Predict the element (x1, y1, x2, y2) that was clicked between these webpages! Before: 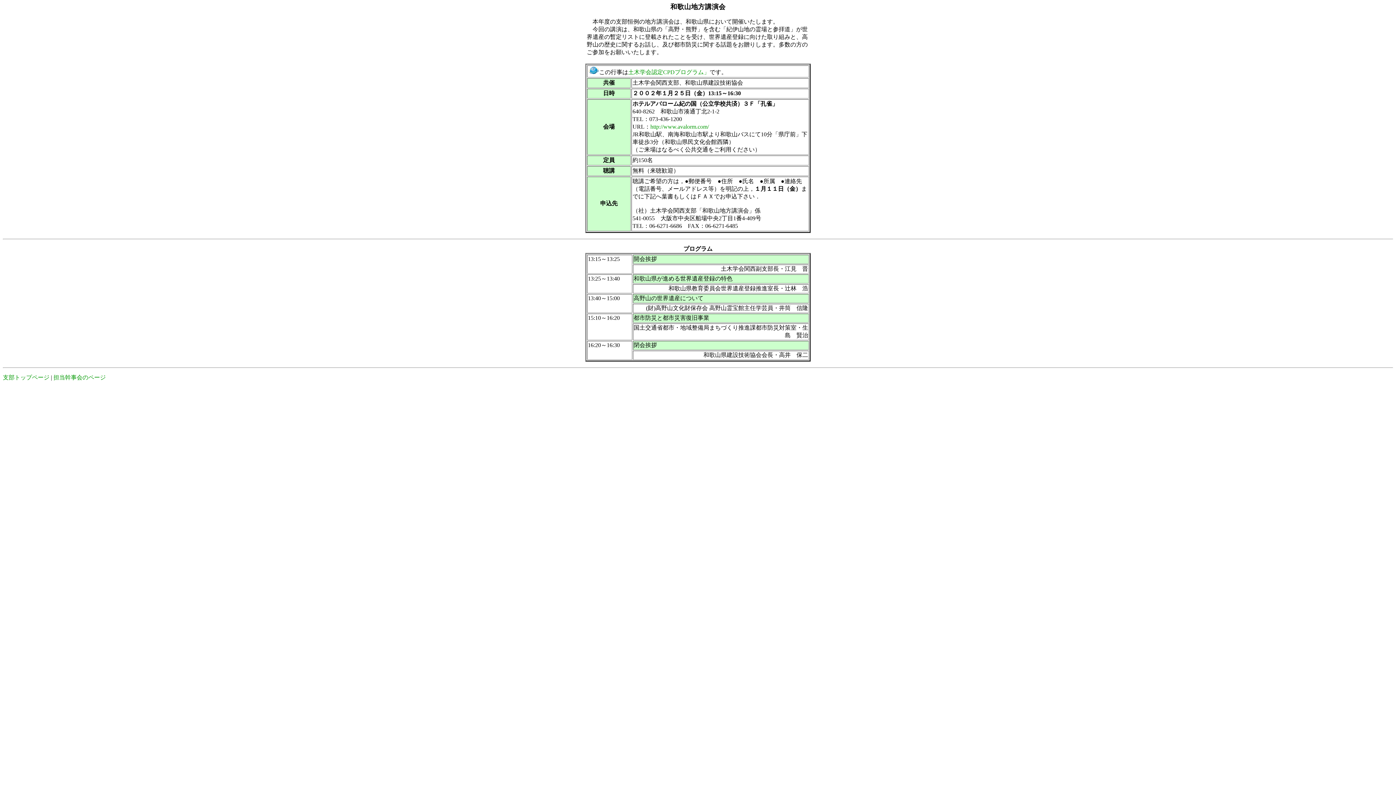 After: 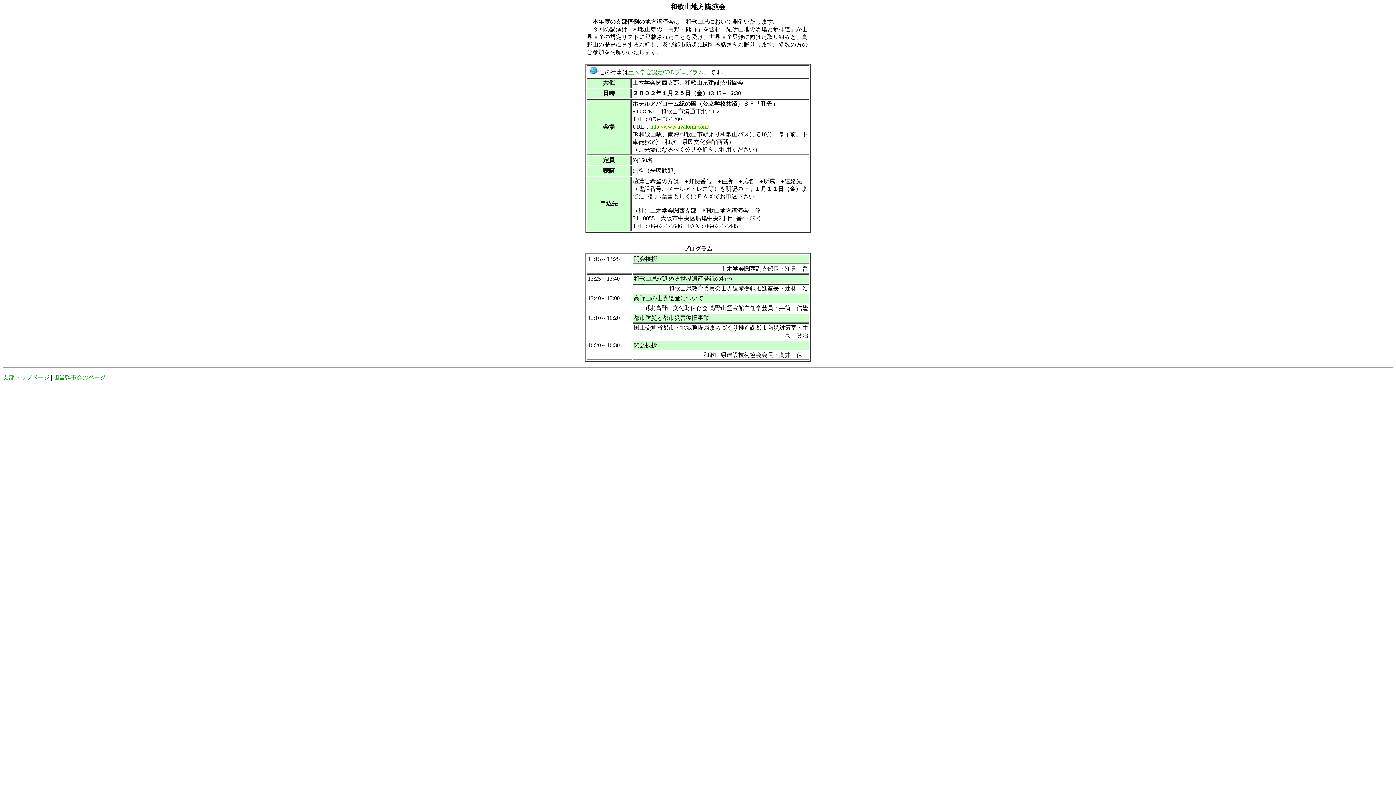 Action: bbox: (650, 123, 709, 129) label: http://www.avalorm.com/